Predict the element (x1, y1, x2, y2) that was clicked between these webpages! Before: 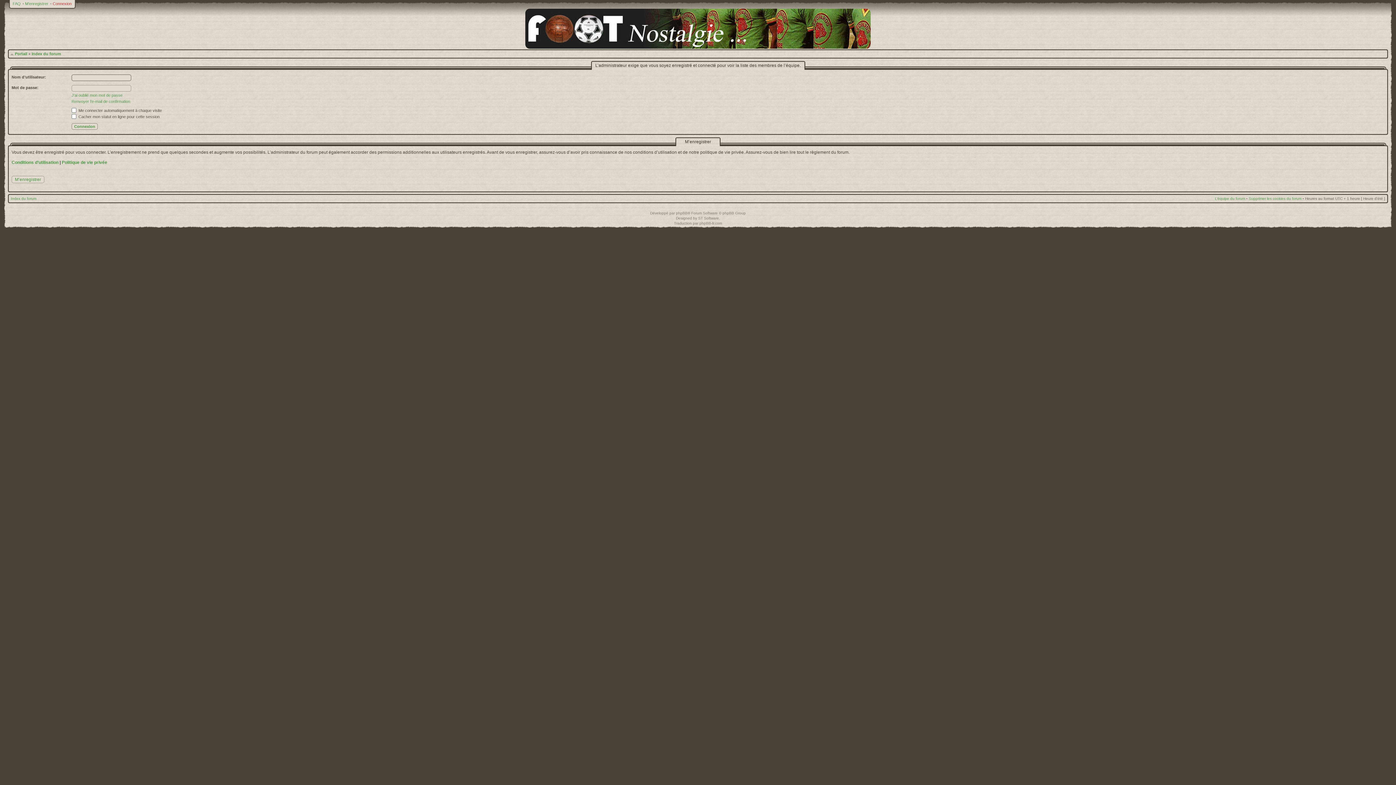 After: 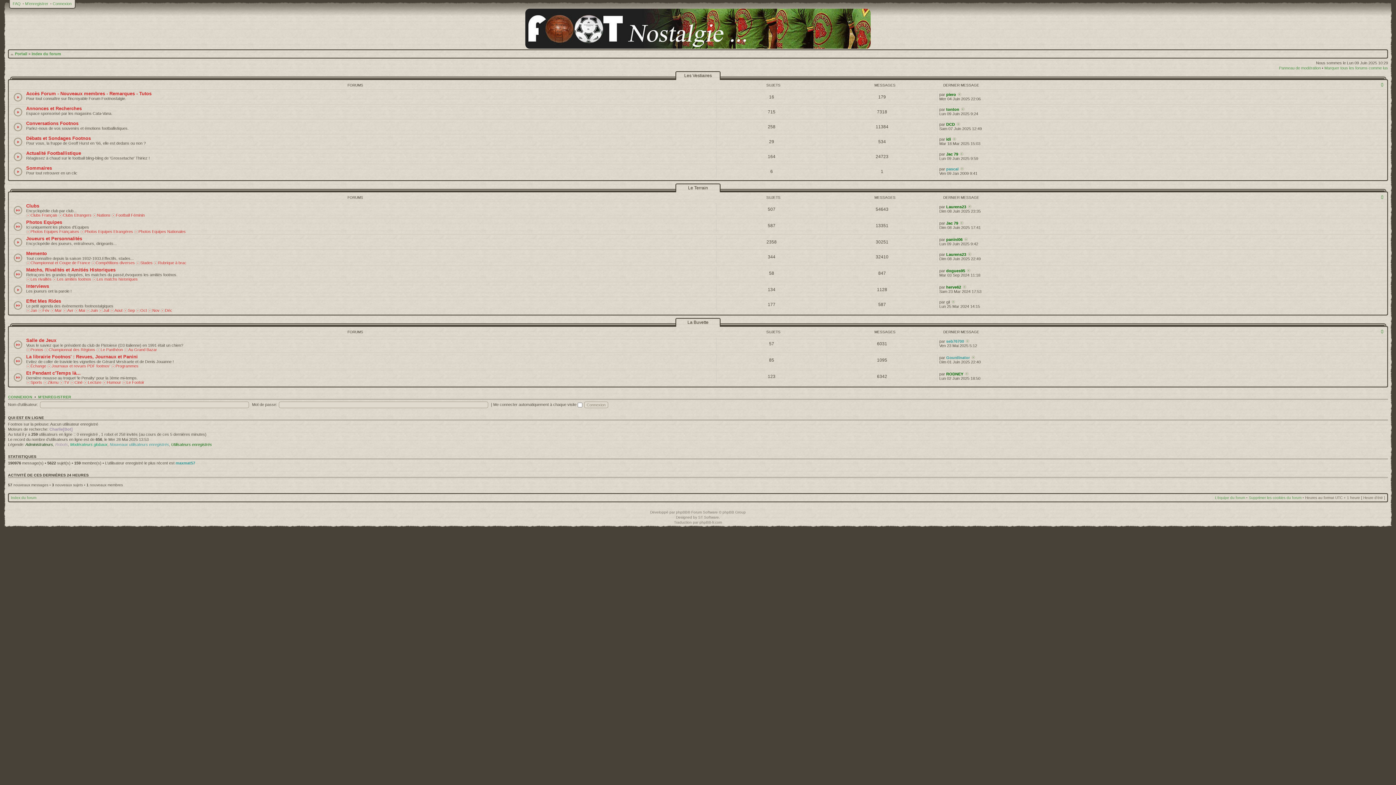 Action: label: Index du forum bbox: (31, 51, 61, 56)